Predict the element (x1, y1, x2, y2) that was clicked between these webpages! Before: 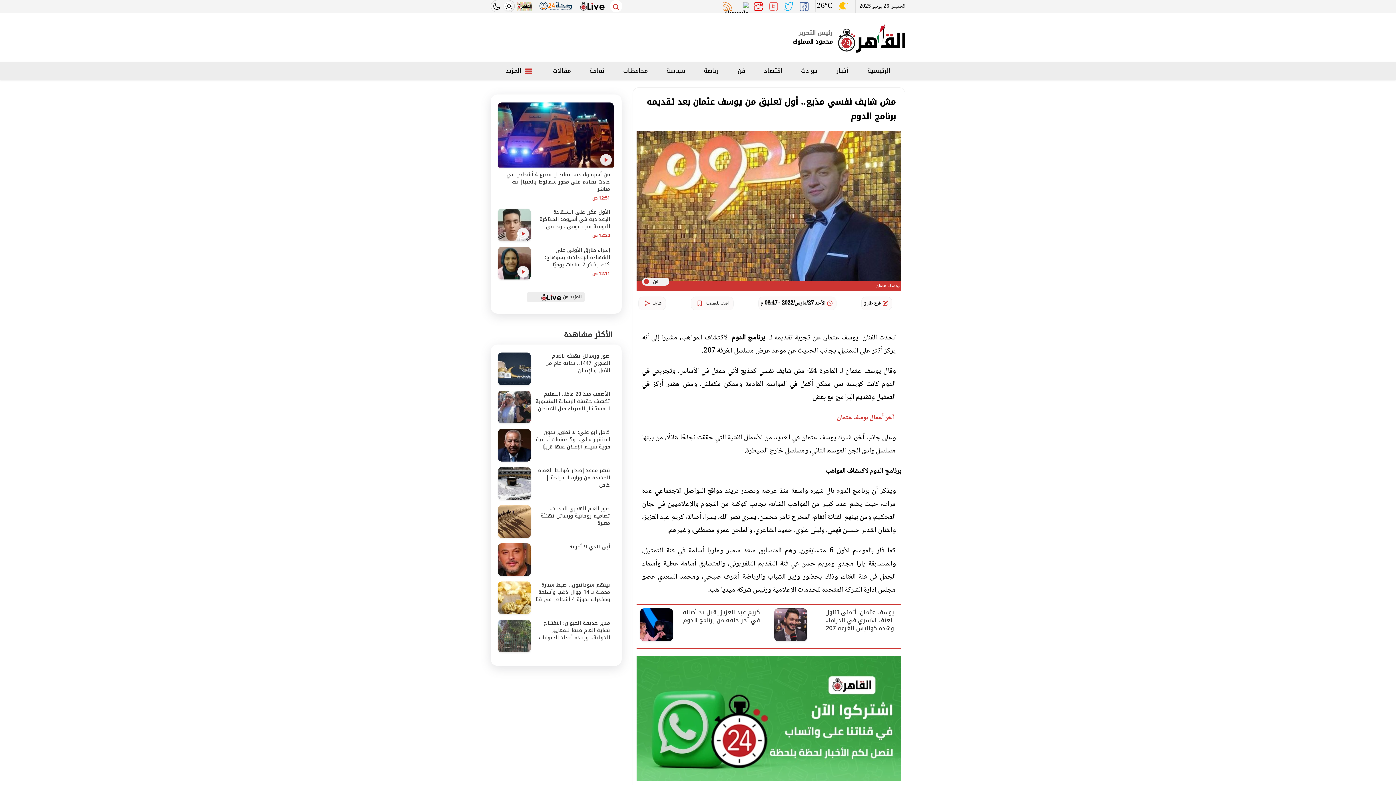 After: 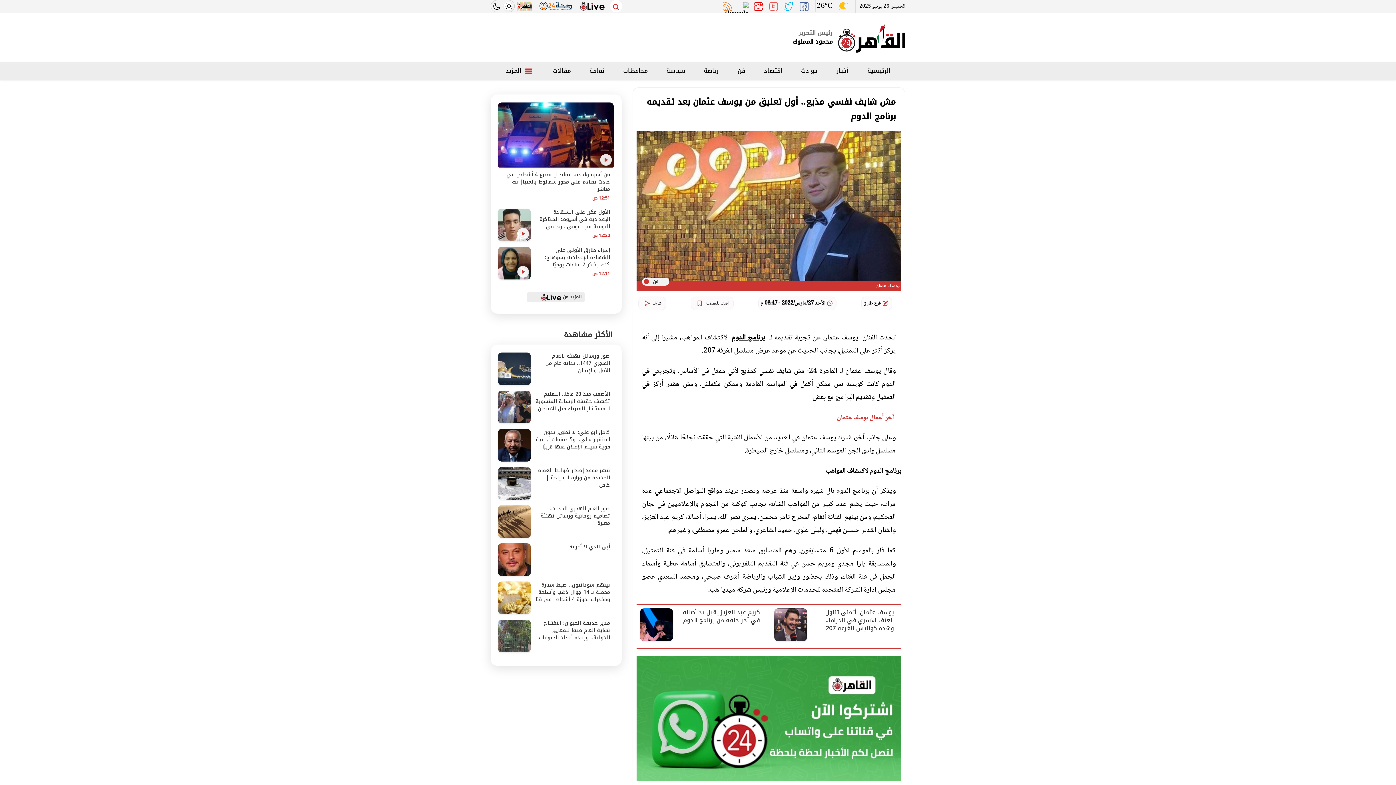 Action: bbox: (731, 330, 765, 343) label: برنامج الدوم